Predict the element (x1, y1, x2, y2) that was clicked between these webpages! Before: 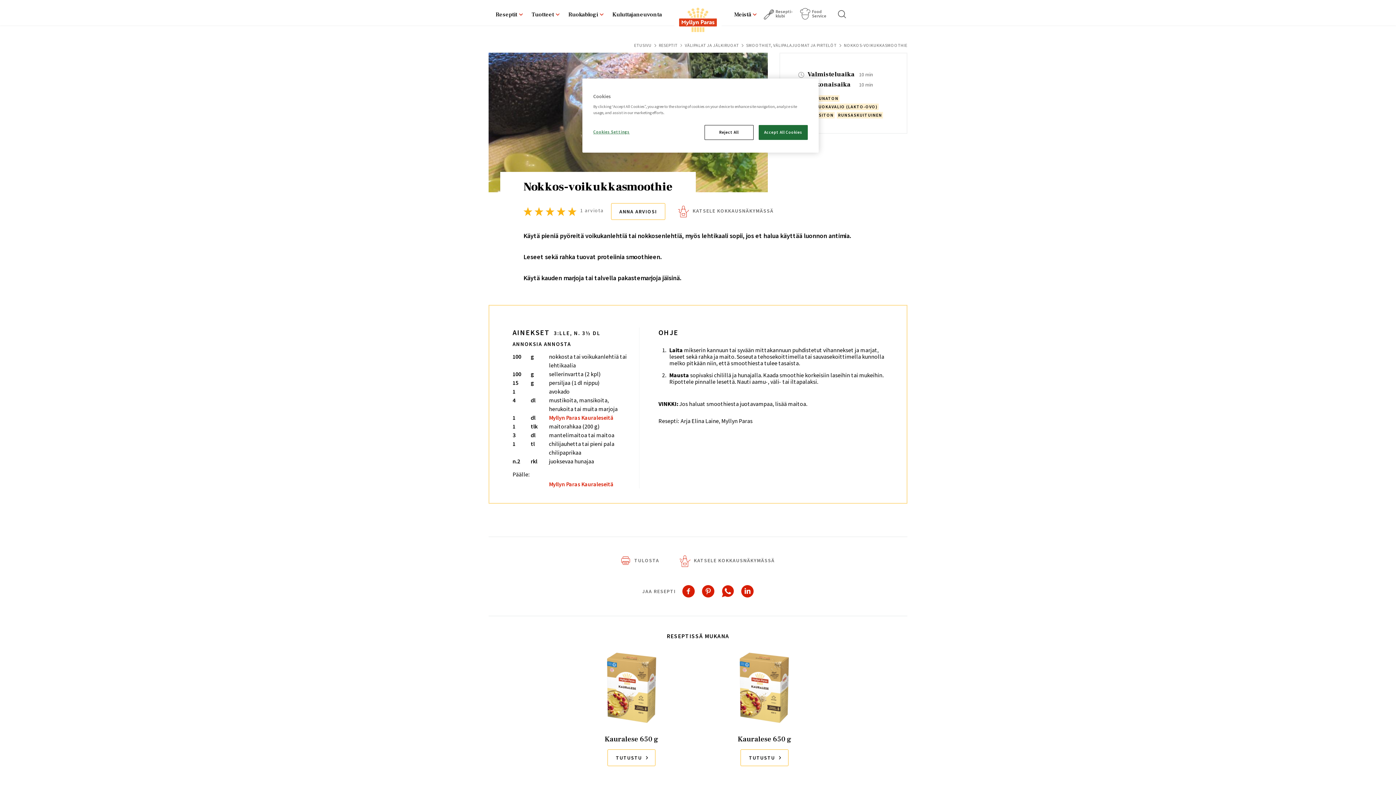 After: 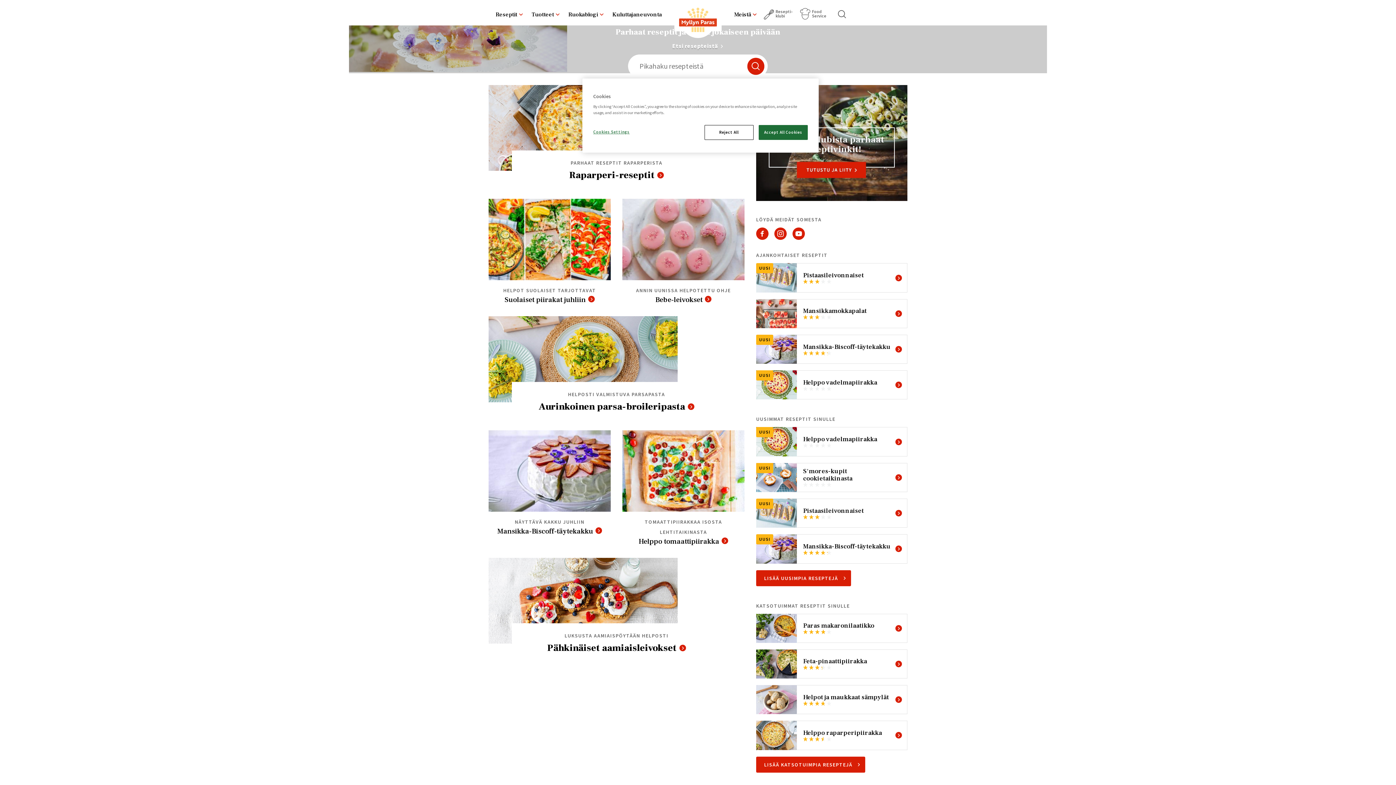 Action: bbox: (674, 4, 721, 38)